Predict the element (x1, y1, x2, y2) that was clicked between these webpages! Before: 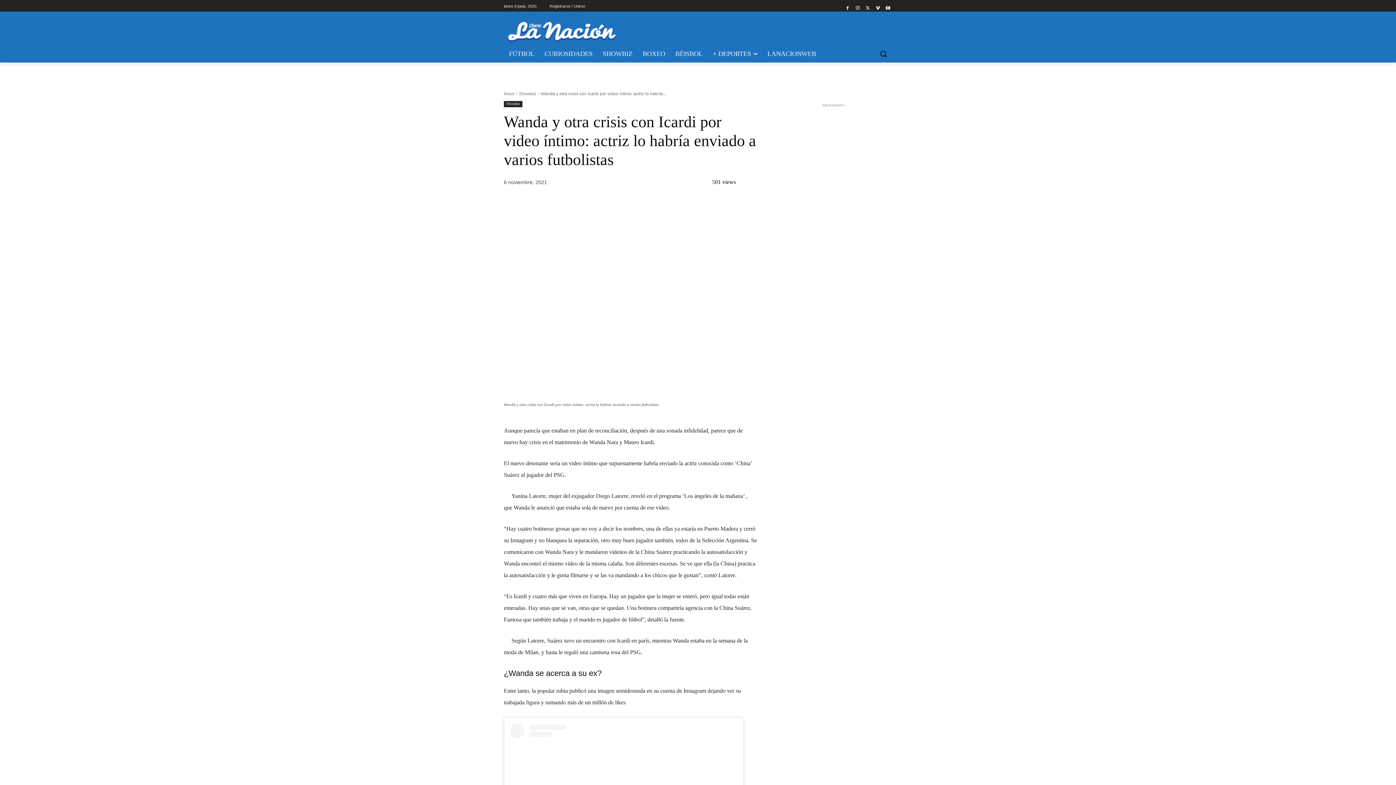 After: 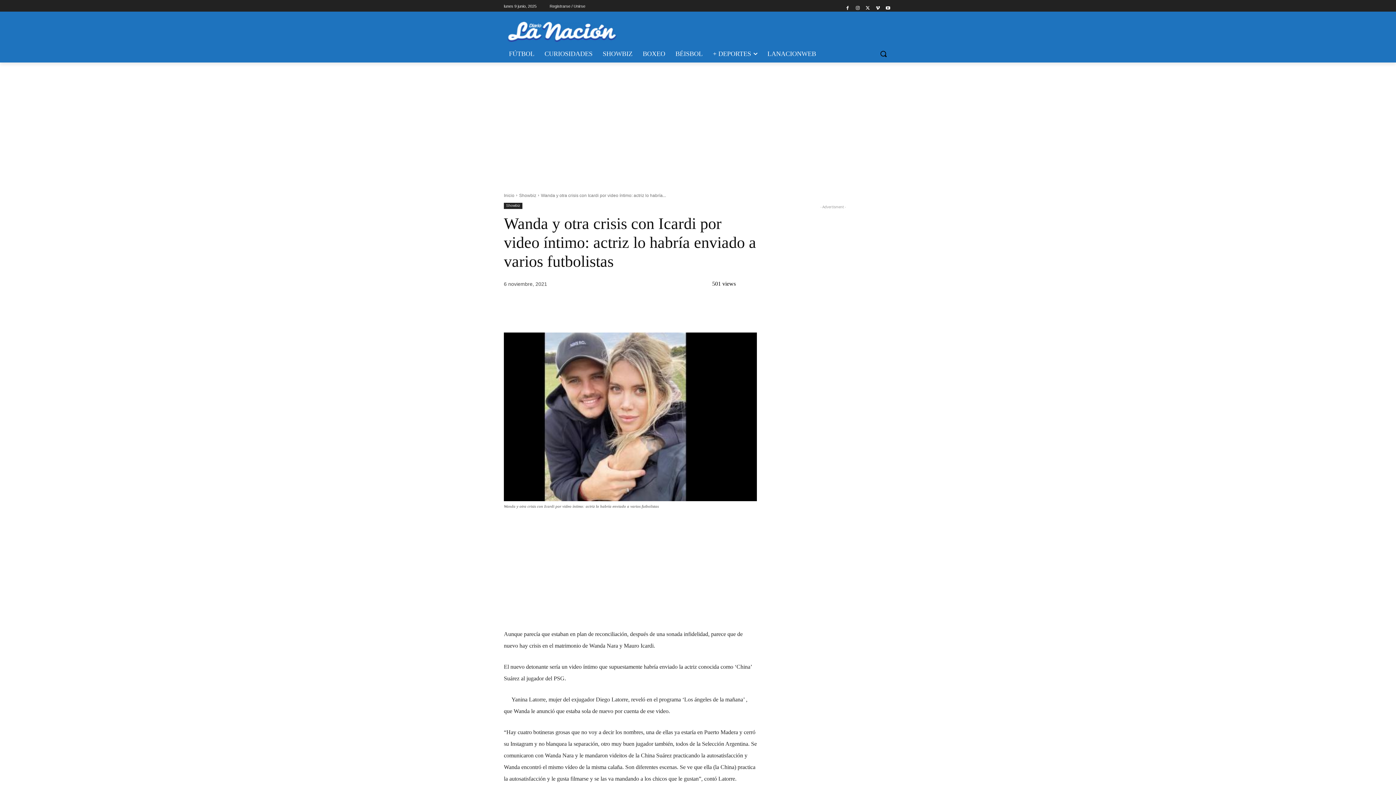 Action: label: Search bbox: (874, 45, 892, 62)